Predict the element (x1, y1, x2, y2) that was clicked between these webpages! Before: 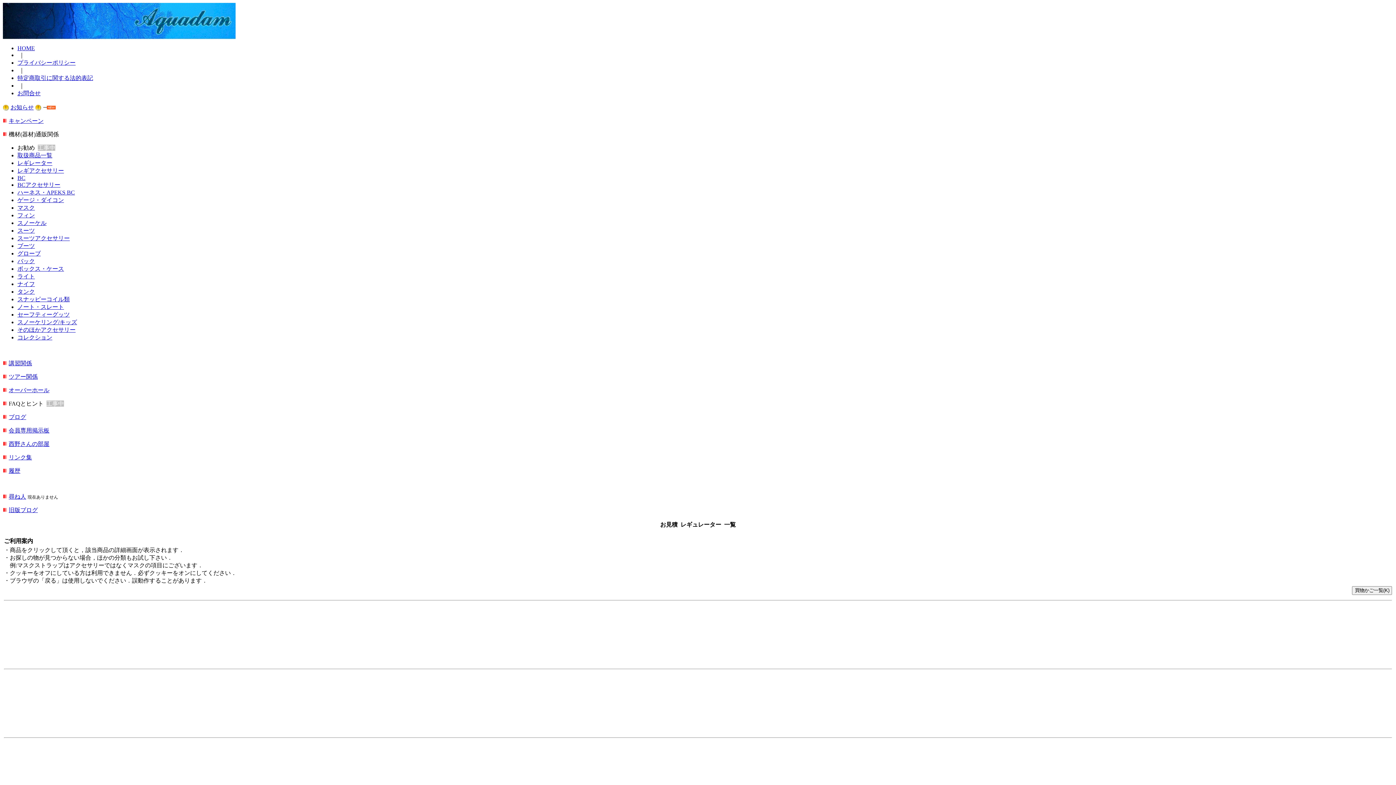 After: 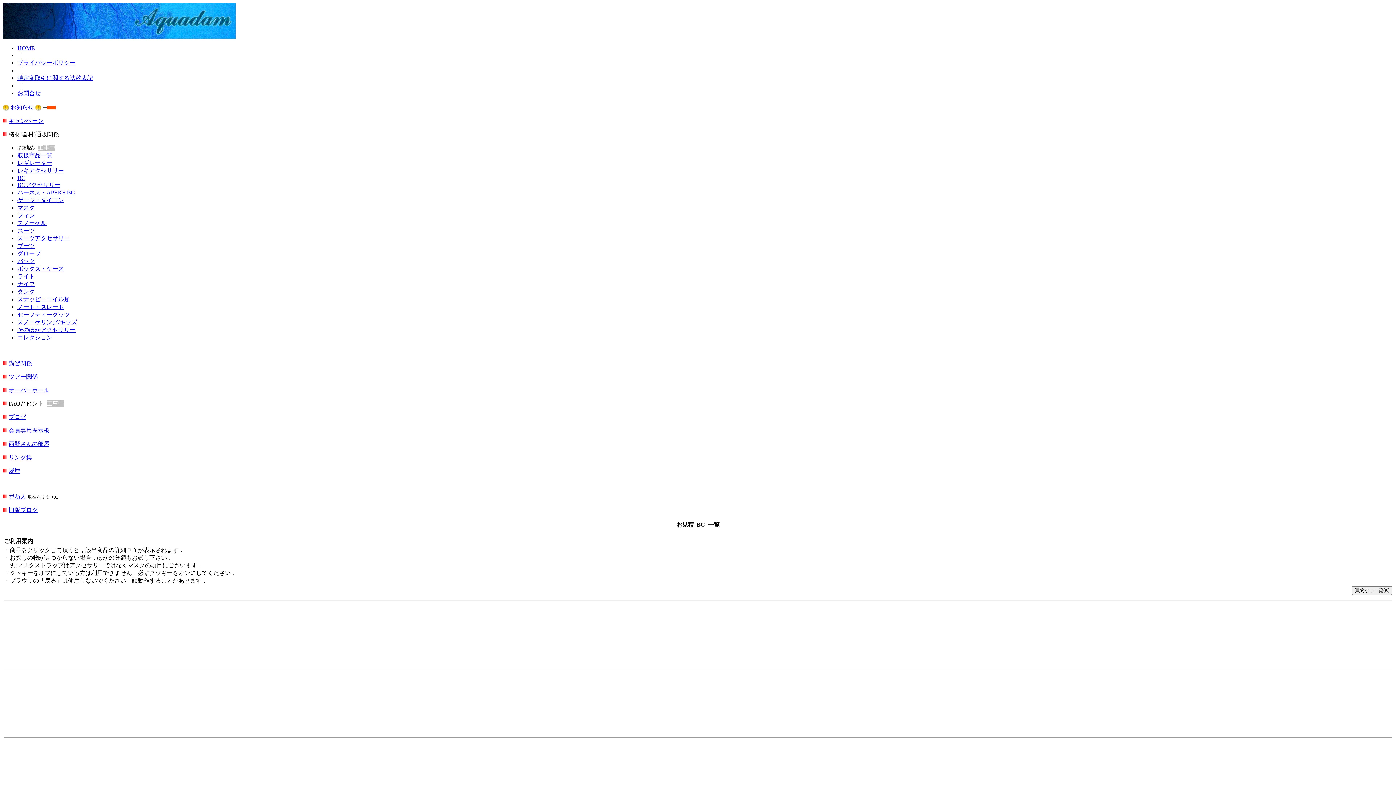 Action: bbox: (17, 174, 25, 181) label: BC